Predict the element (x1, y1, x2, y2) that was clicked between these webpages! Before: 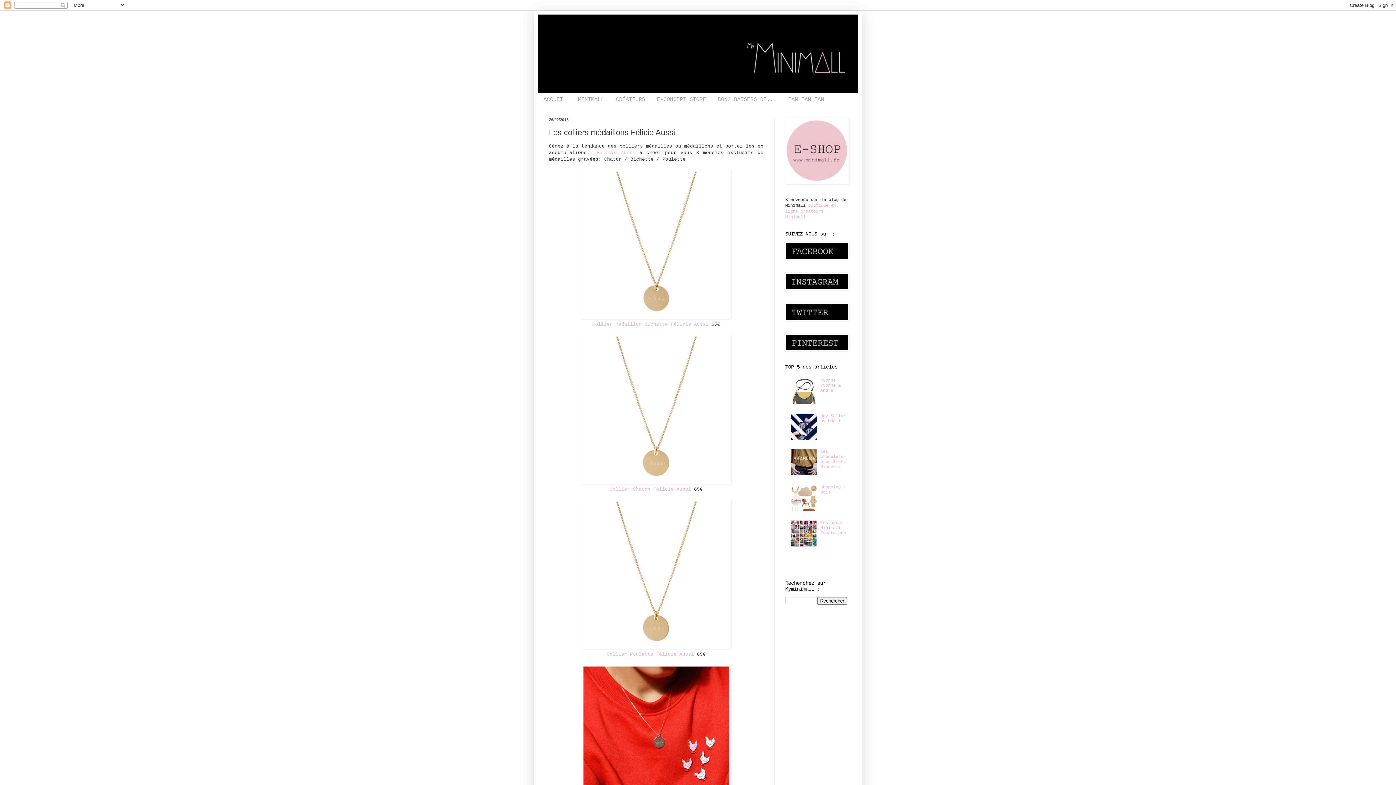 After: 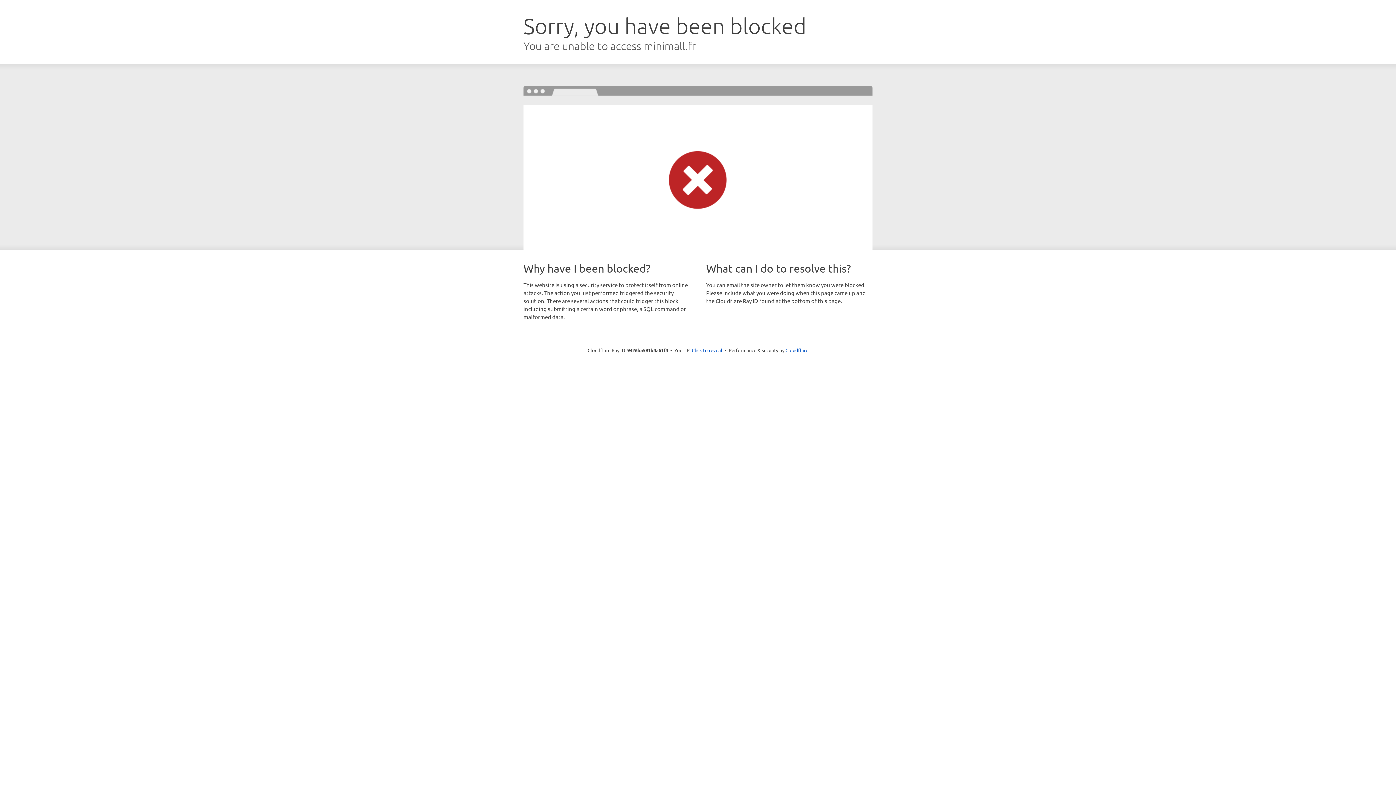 Action: label: Félicie Aussi bbox: (596, 150, 635, 155)